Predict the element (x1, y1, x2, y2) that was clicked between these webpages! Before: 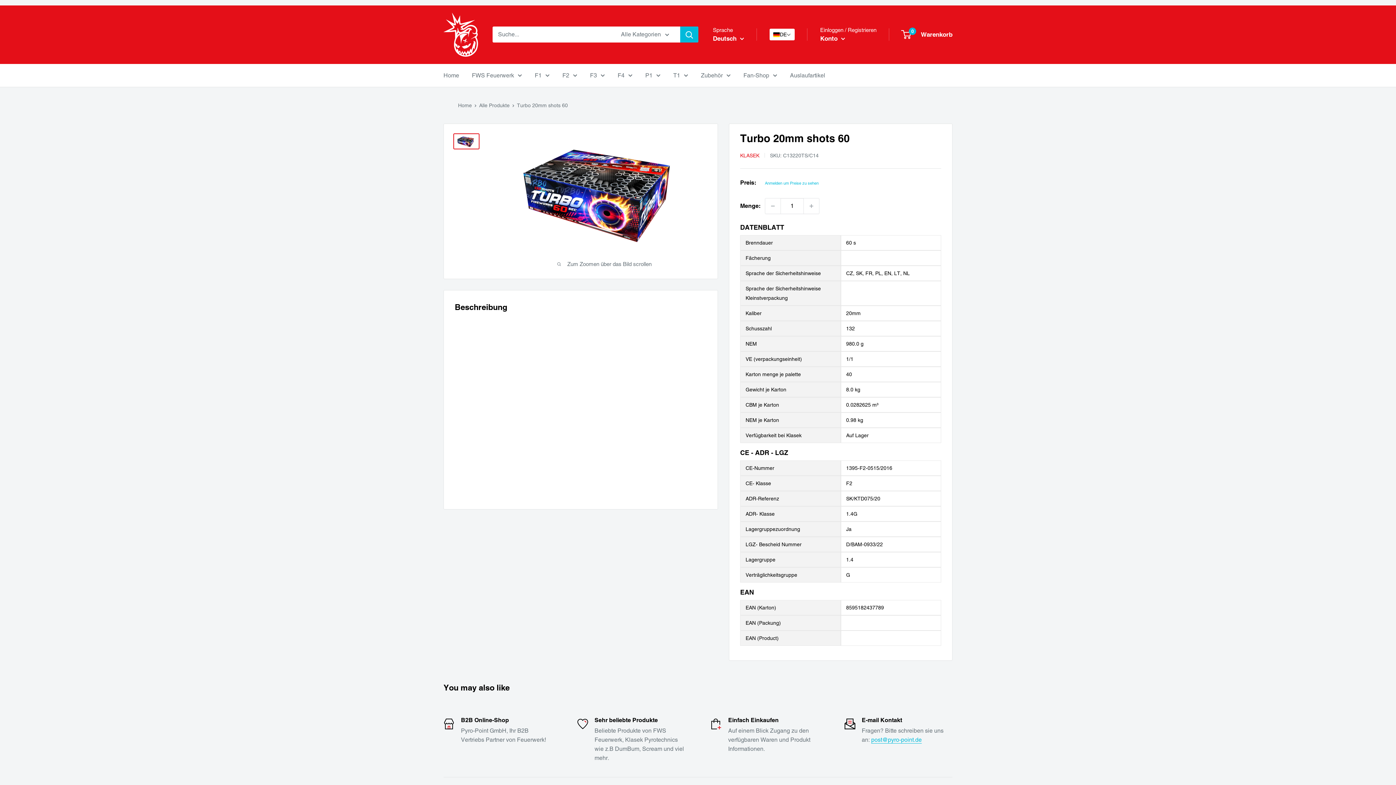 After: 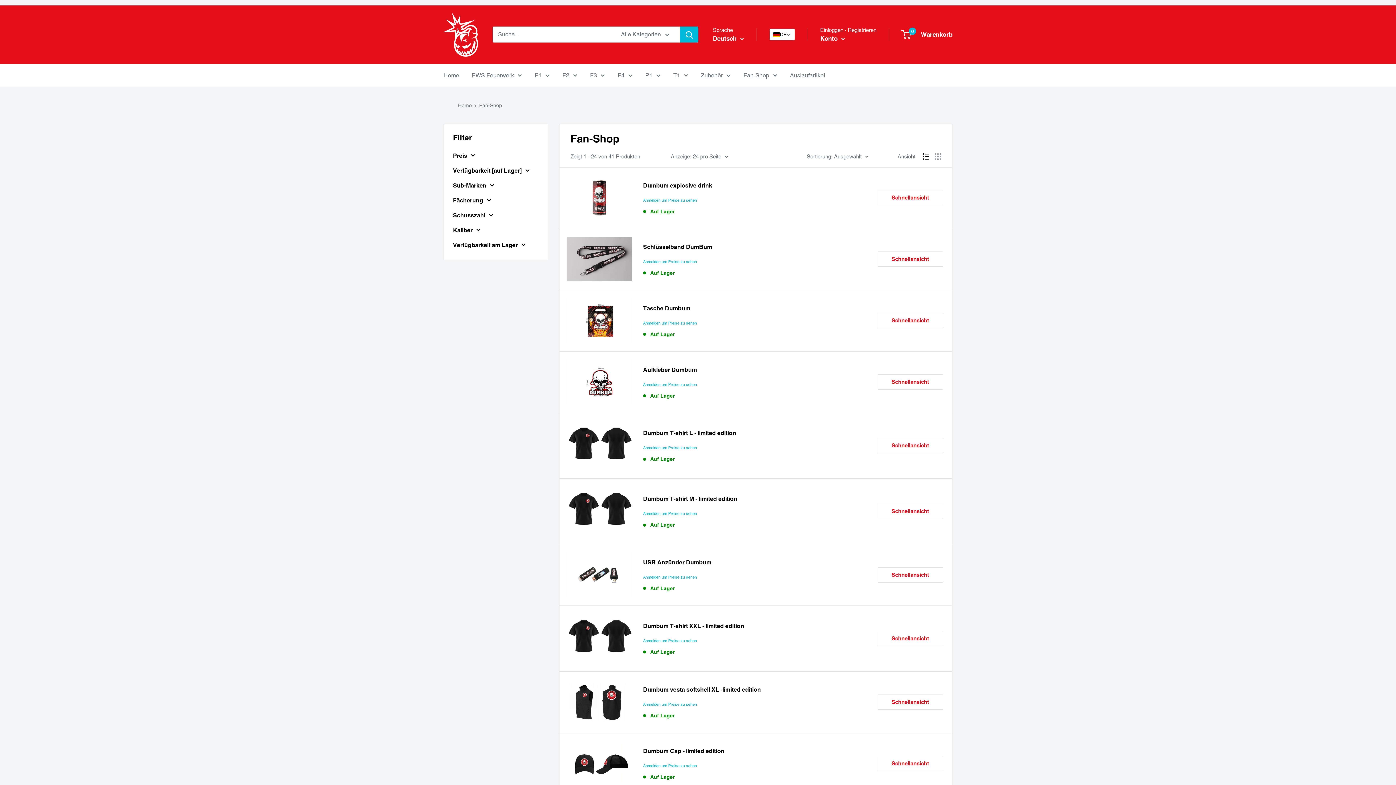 Action: label: Fan-Shop bbox: (743, 70, 777, 80)